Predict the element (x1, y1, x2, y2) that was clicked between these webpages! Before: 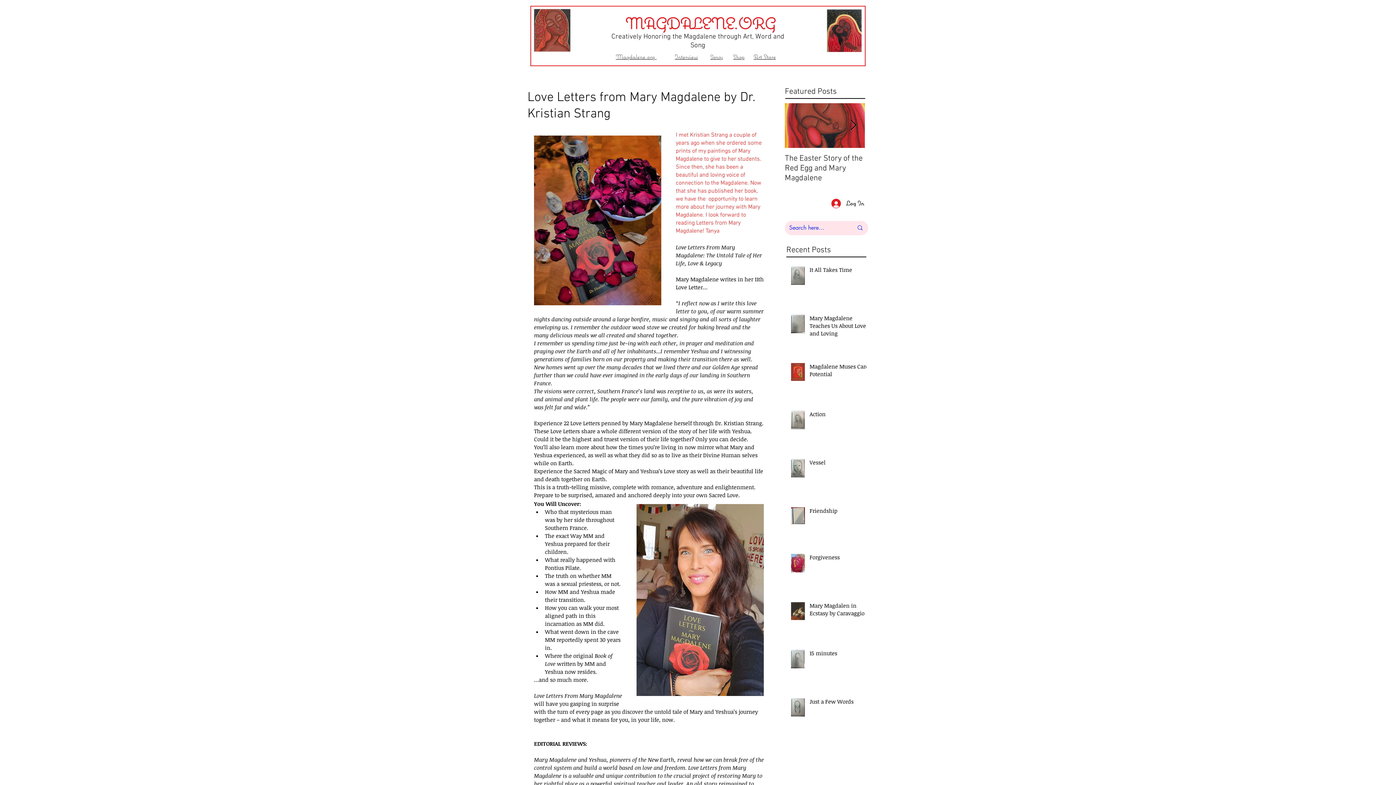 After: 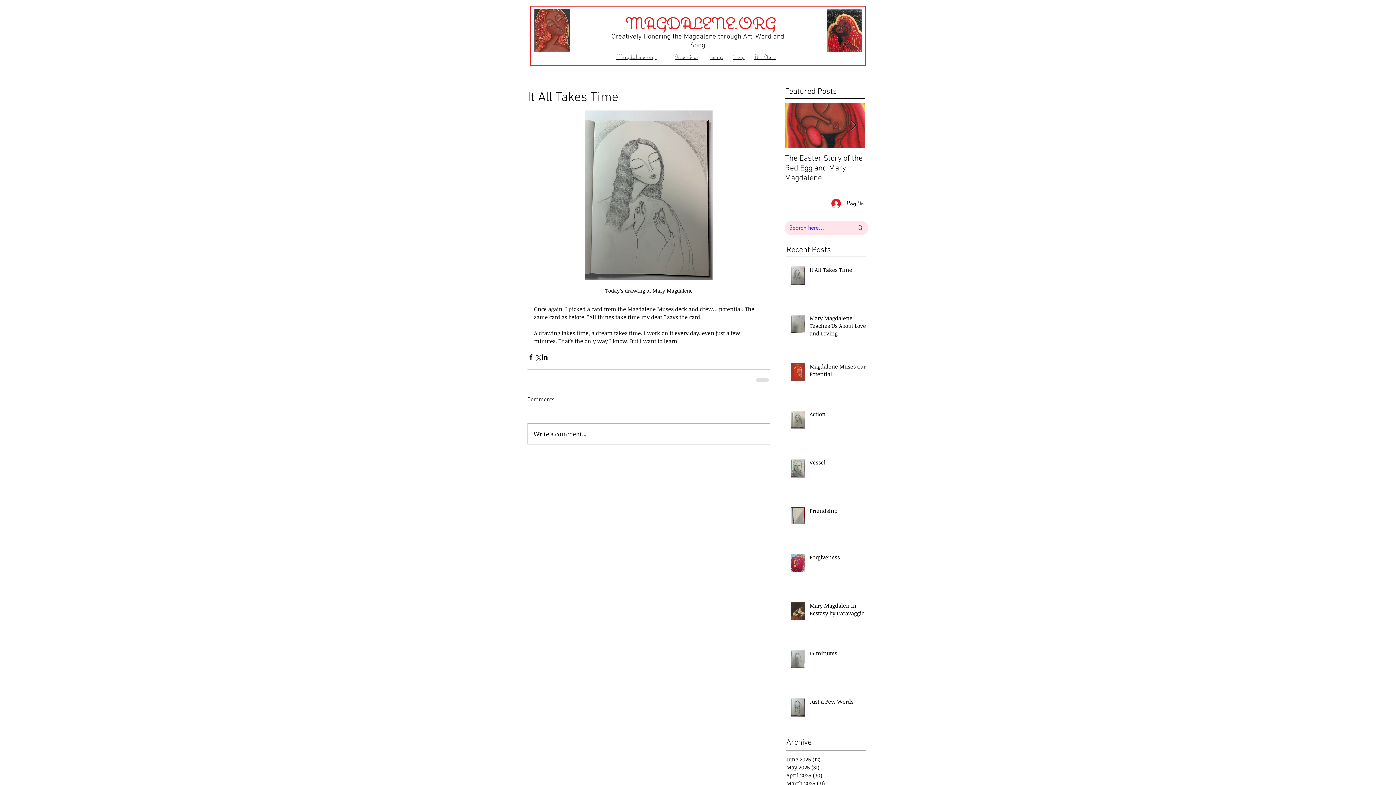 Action: bbox: (809, 266, 870, 276) label: It All Takes Time